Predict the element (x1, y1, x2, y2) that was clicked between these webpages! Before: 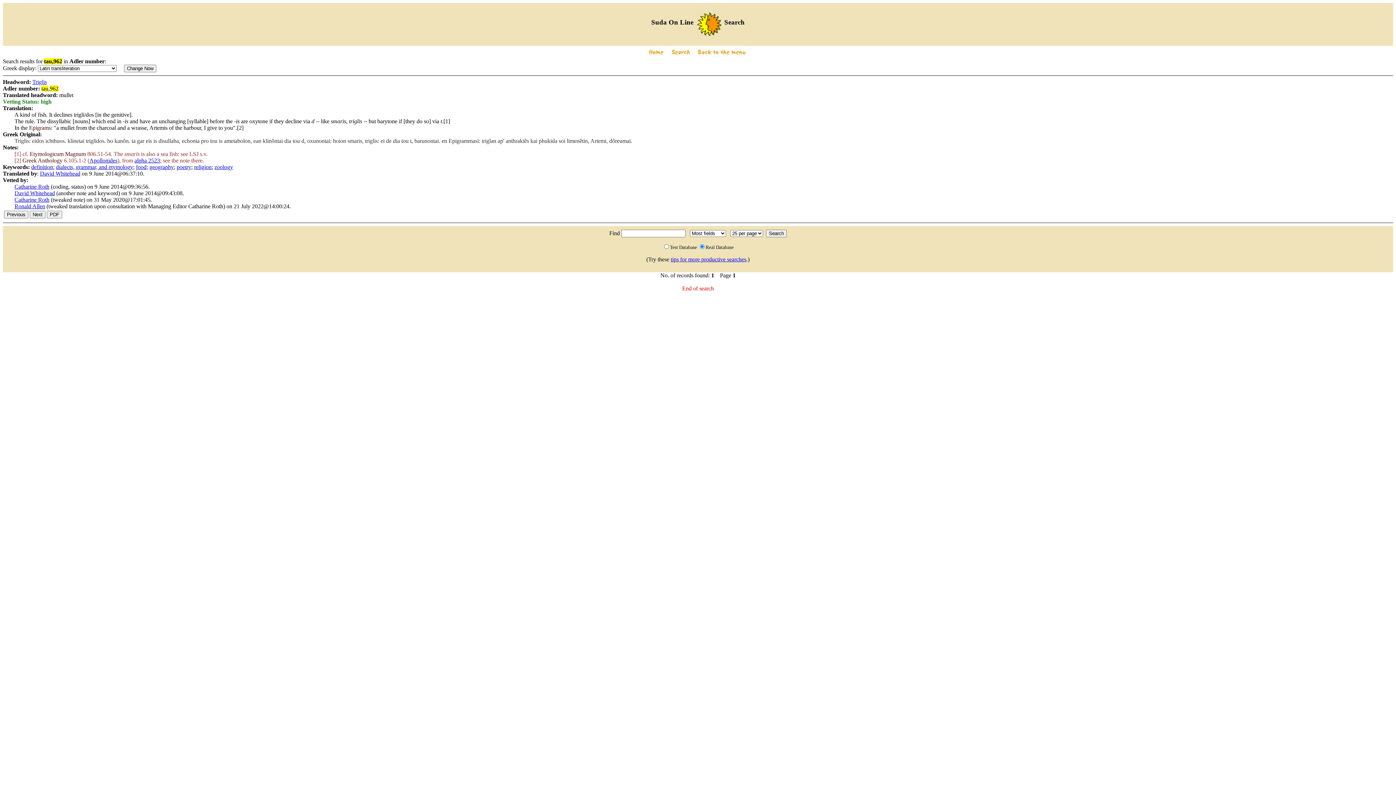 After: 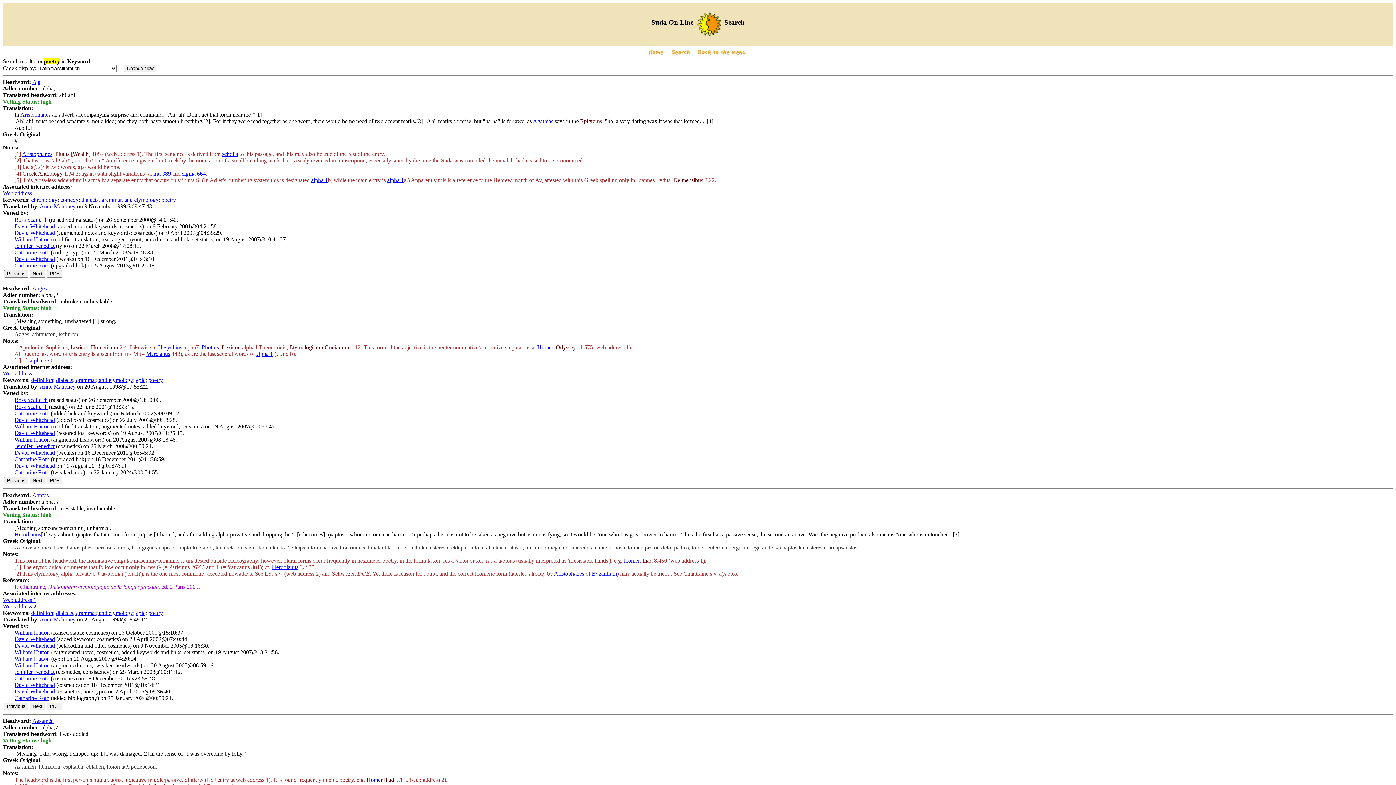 Action: bbox: (176, 164, 191, 170) label: poetry